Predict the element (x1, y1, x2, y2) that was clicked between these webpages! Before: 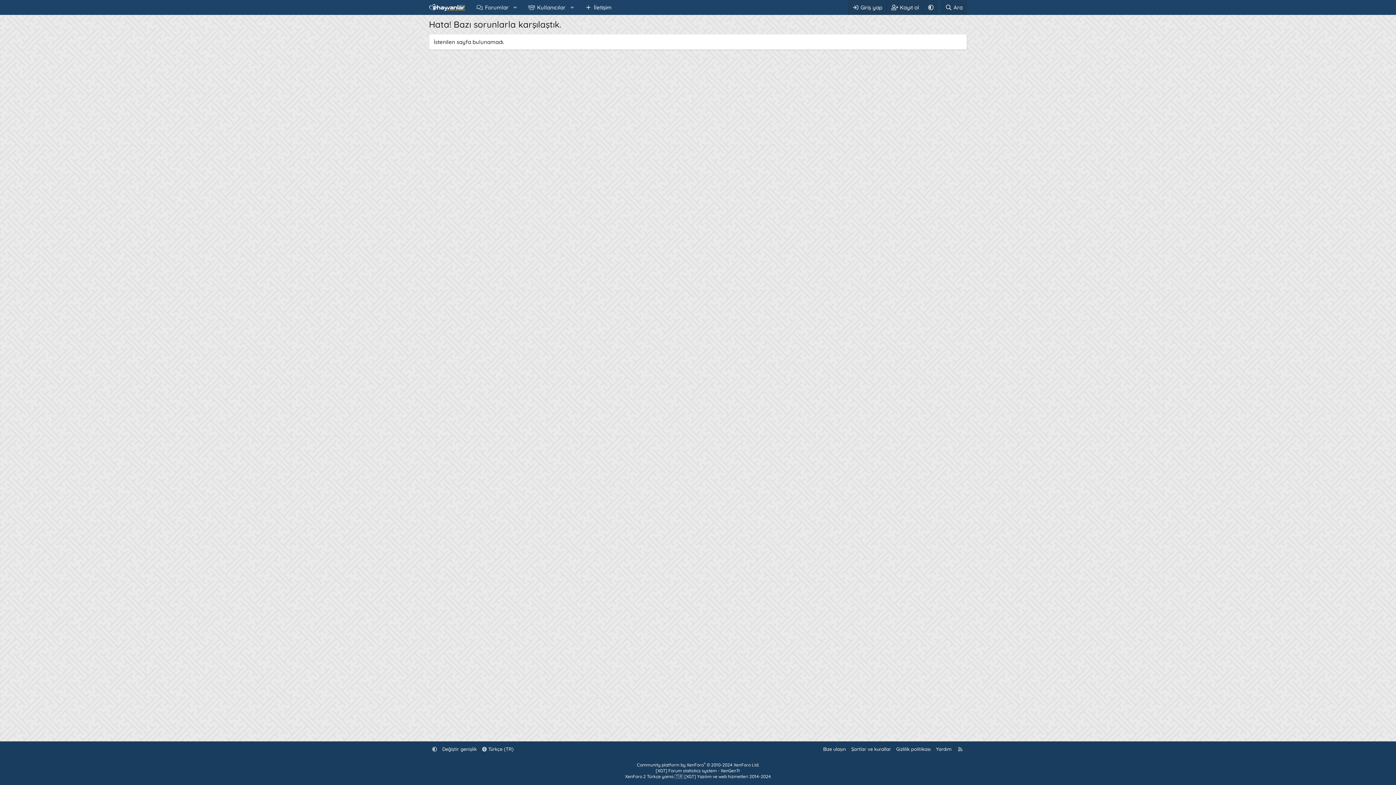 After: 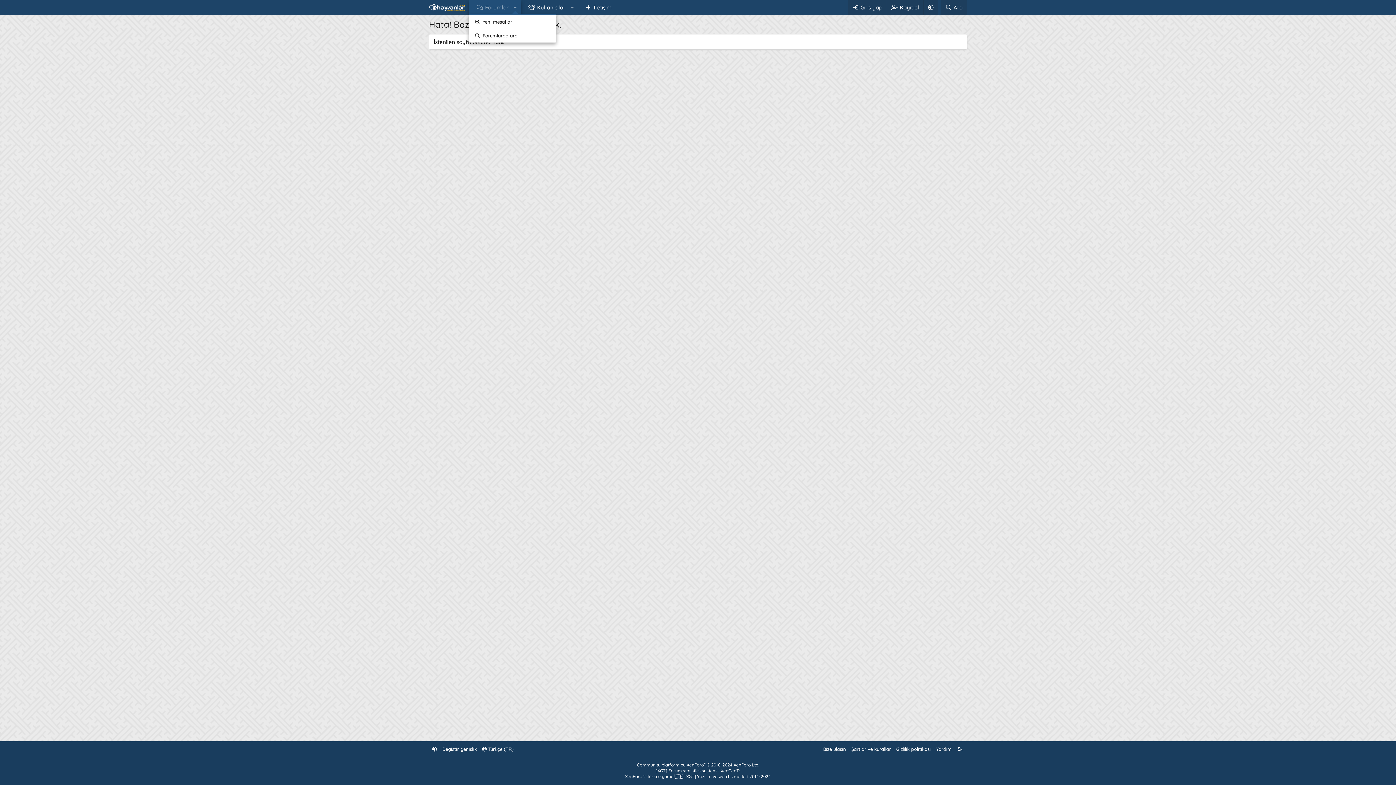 Action: label: Genişletilmiş geçiş bbox: (509, 0, 521, 14)